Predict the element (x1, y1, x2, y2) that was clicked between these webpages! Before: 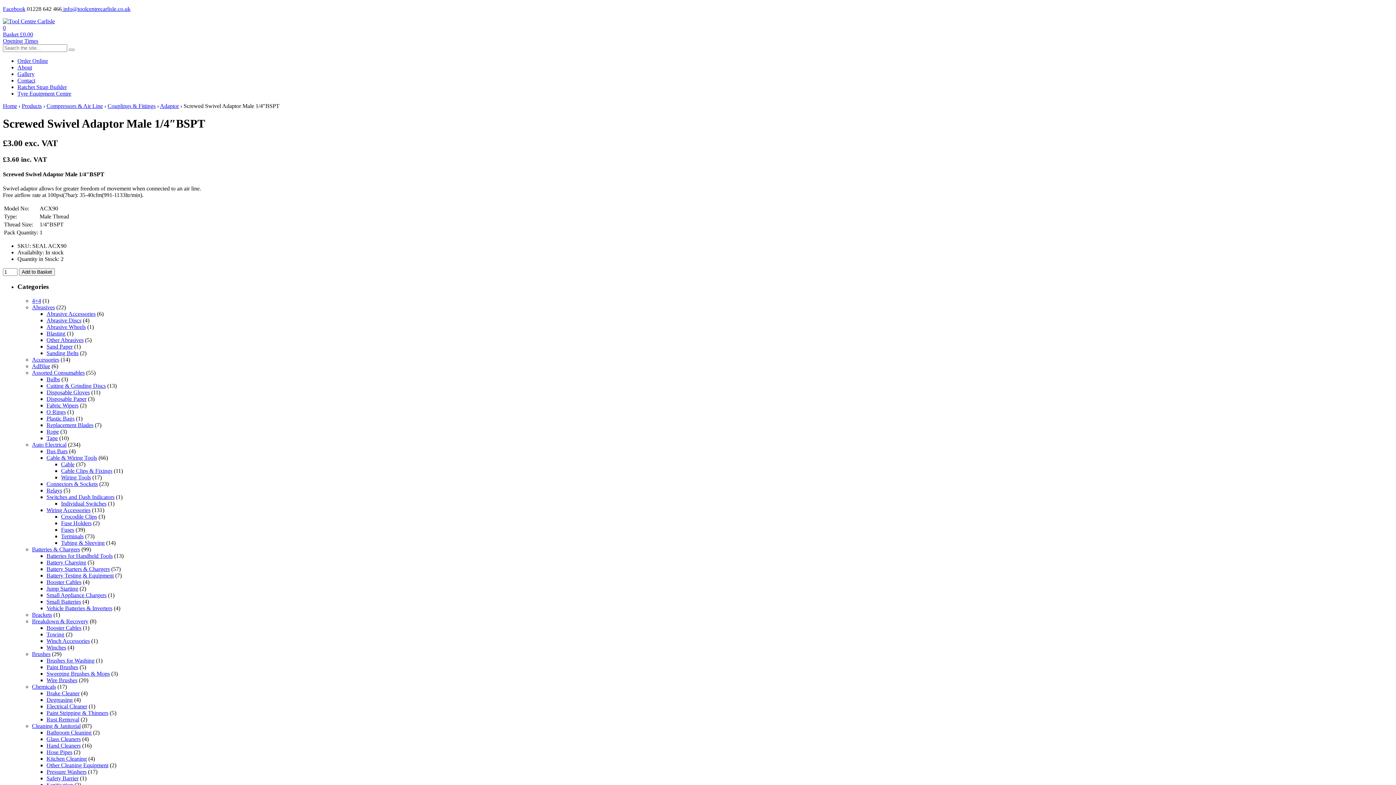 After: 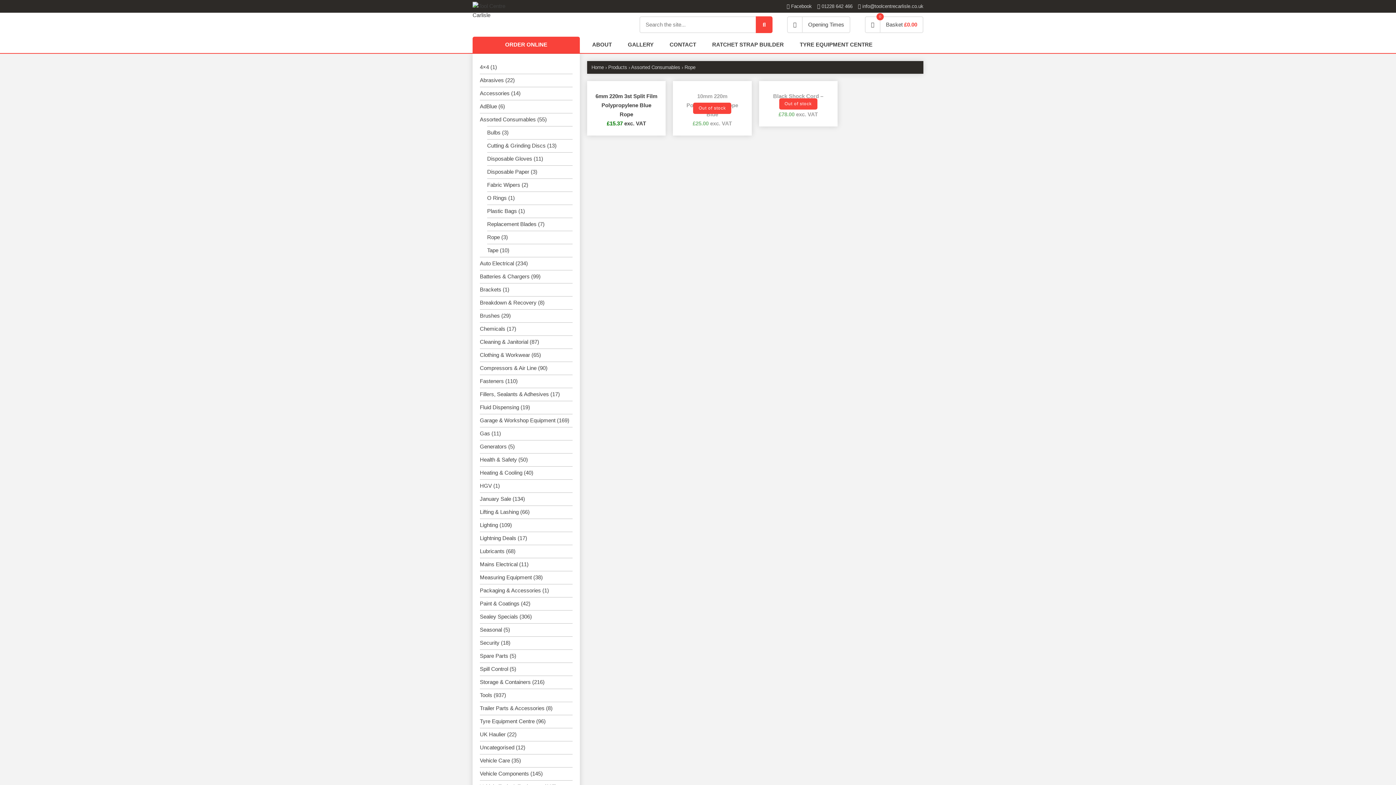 Action: bbox: (46, 428, 58, 434) label: Rope